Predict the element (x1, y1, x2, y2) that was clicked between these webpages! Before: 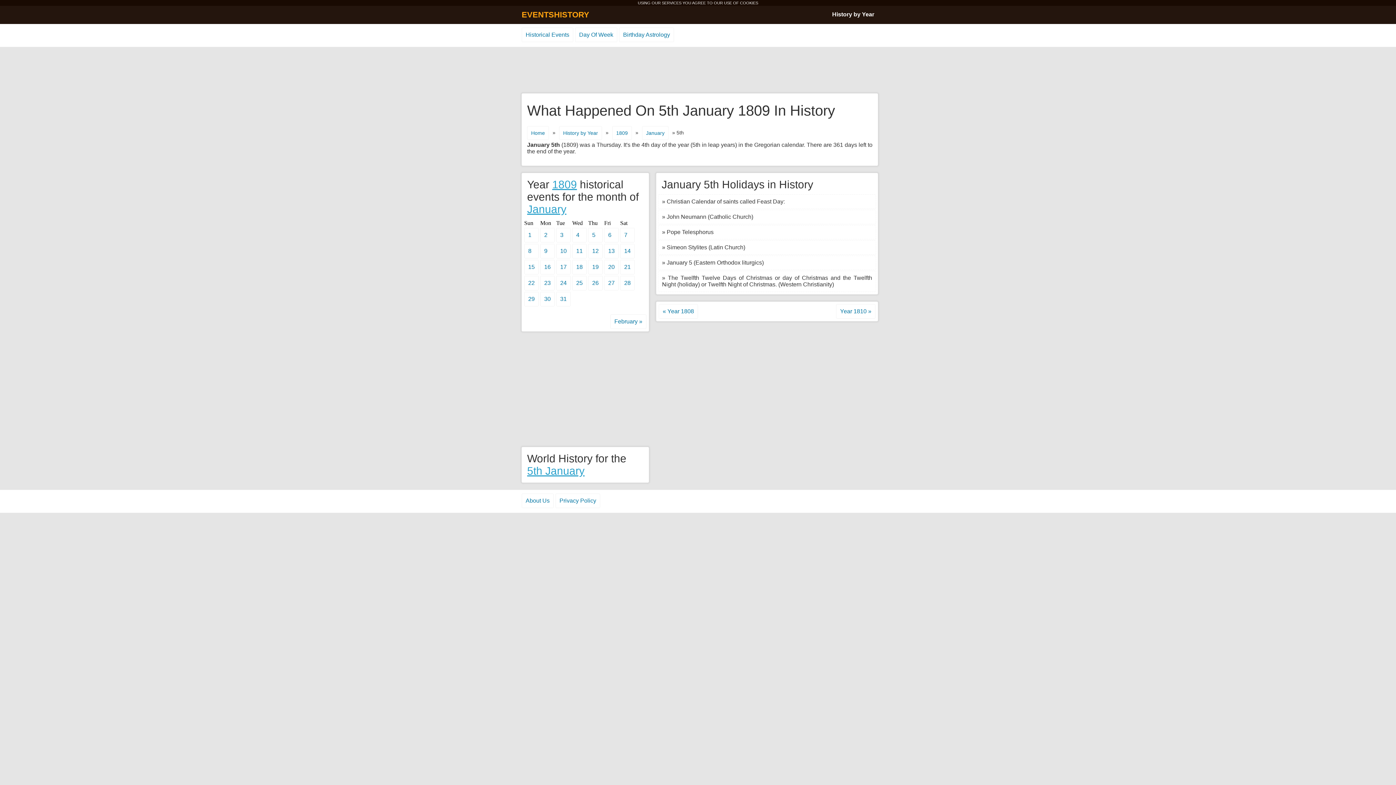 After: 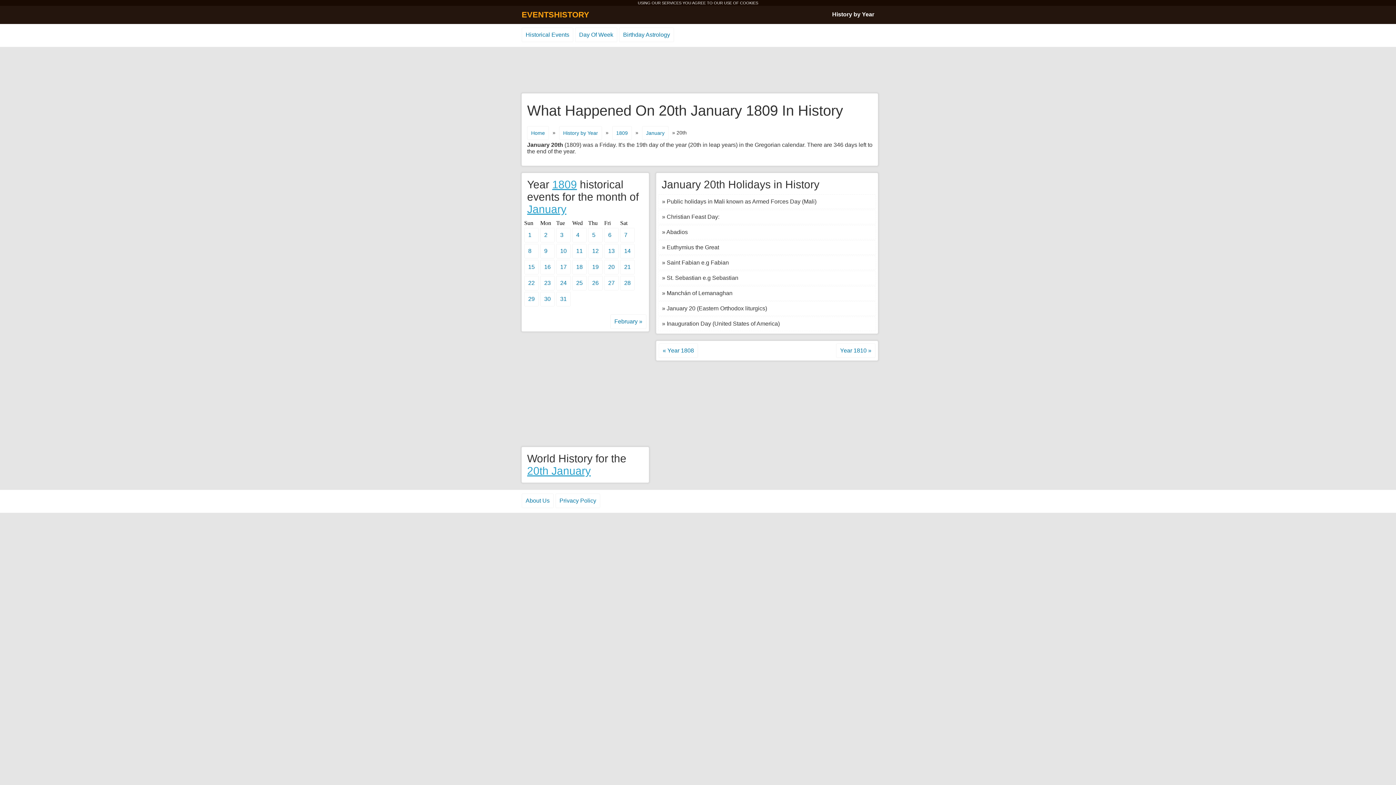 Action: label: 20 bbox: (604, 260, 618, 274)